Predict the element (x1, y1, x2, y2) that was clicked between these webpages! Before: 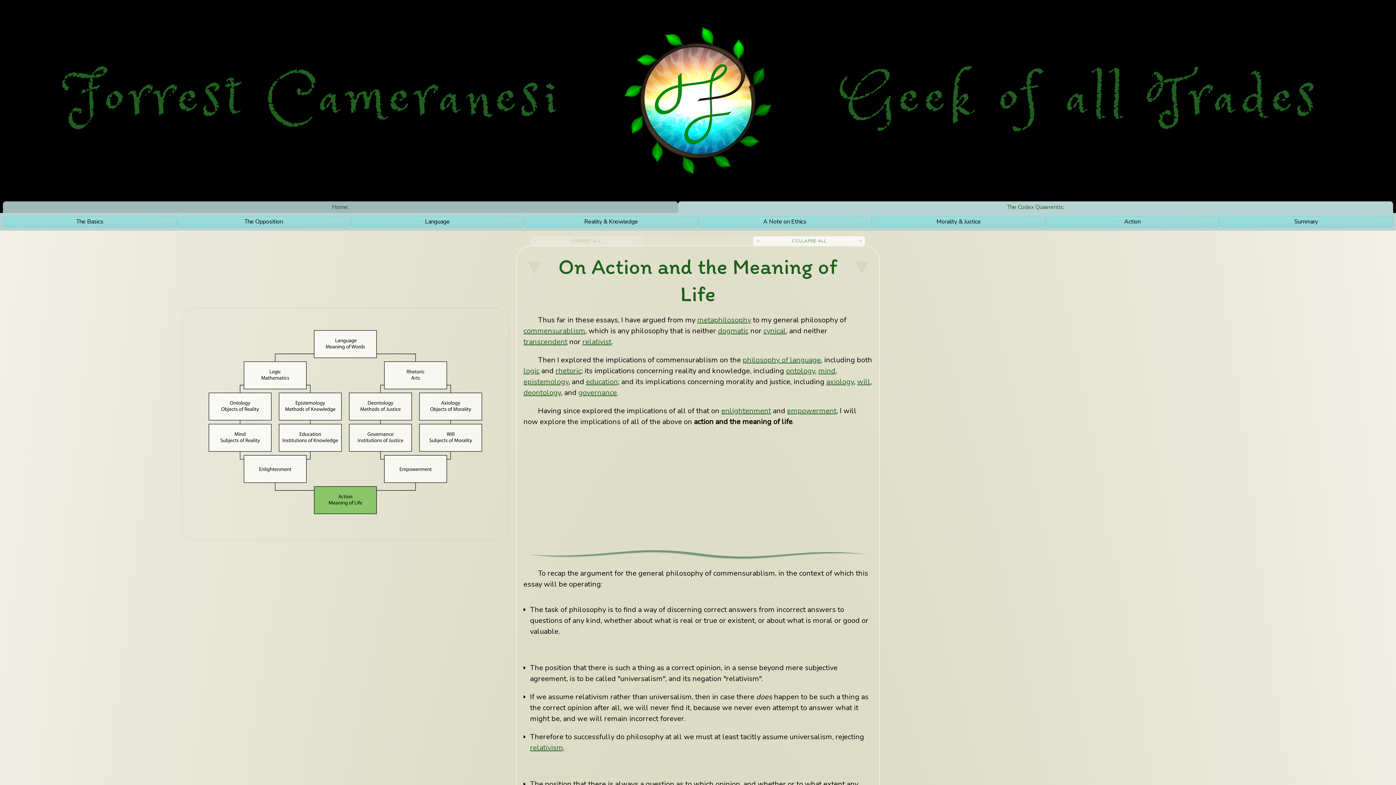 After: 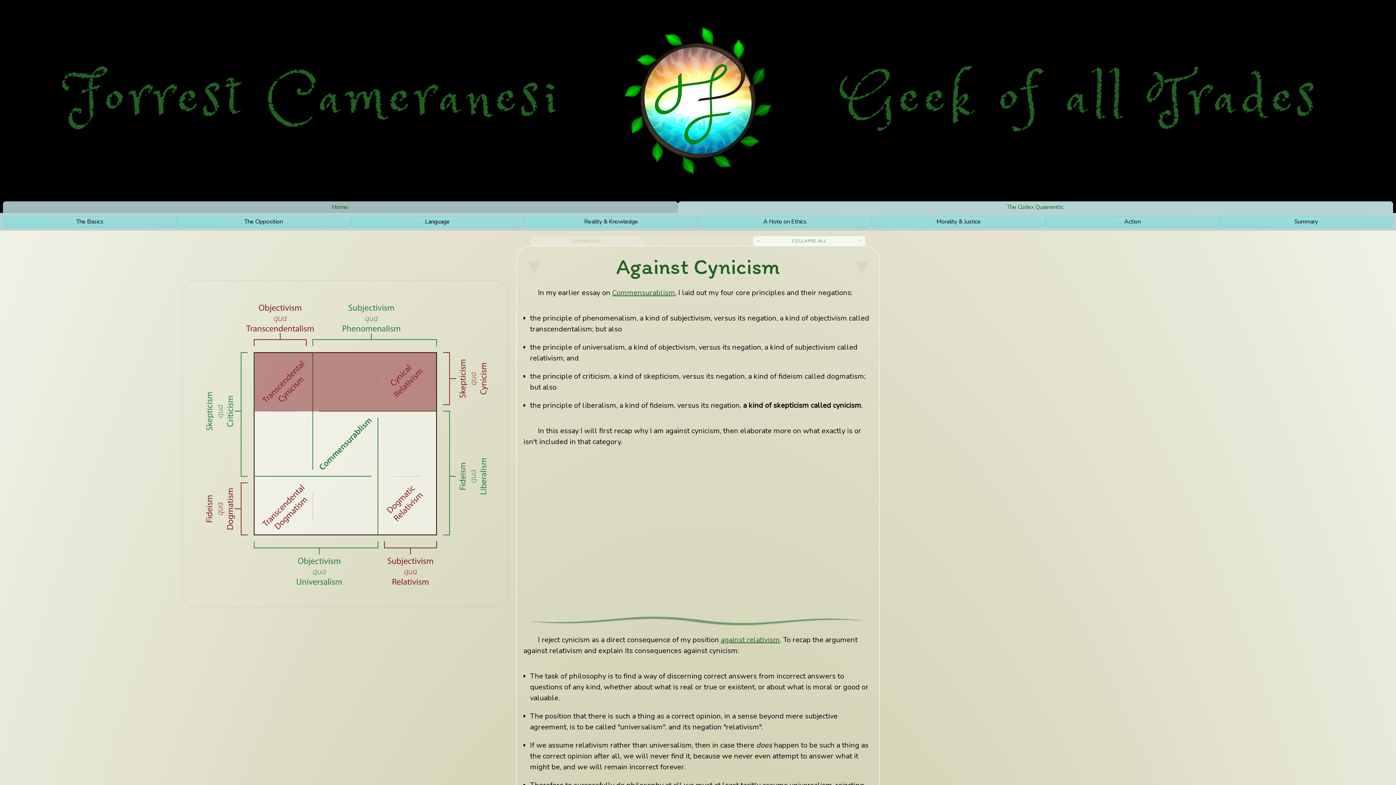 Action: label: cynical bbox: (763, 326, 786, 336)